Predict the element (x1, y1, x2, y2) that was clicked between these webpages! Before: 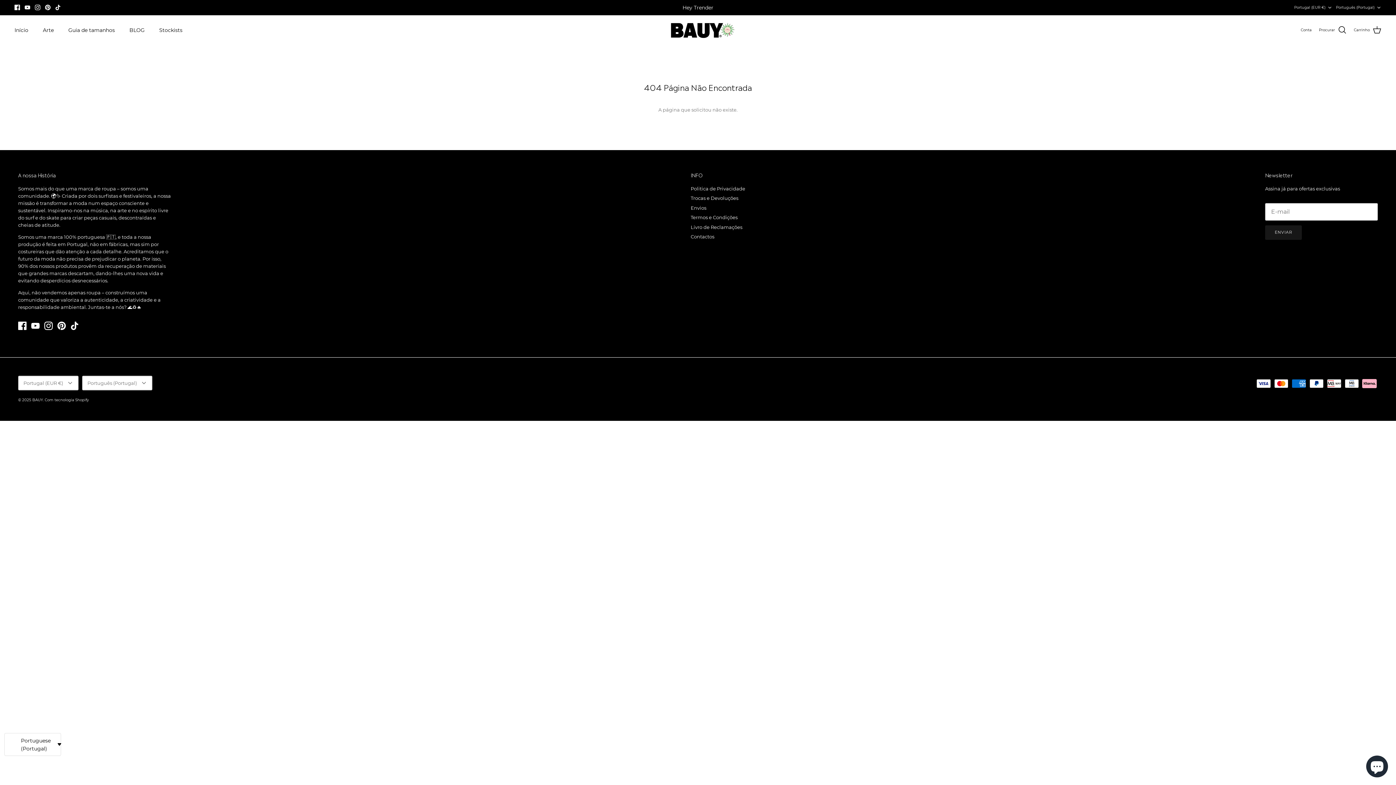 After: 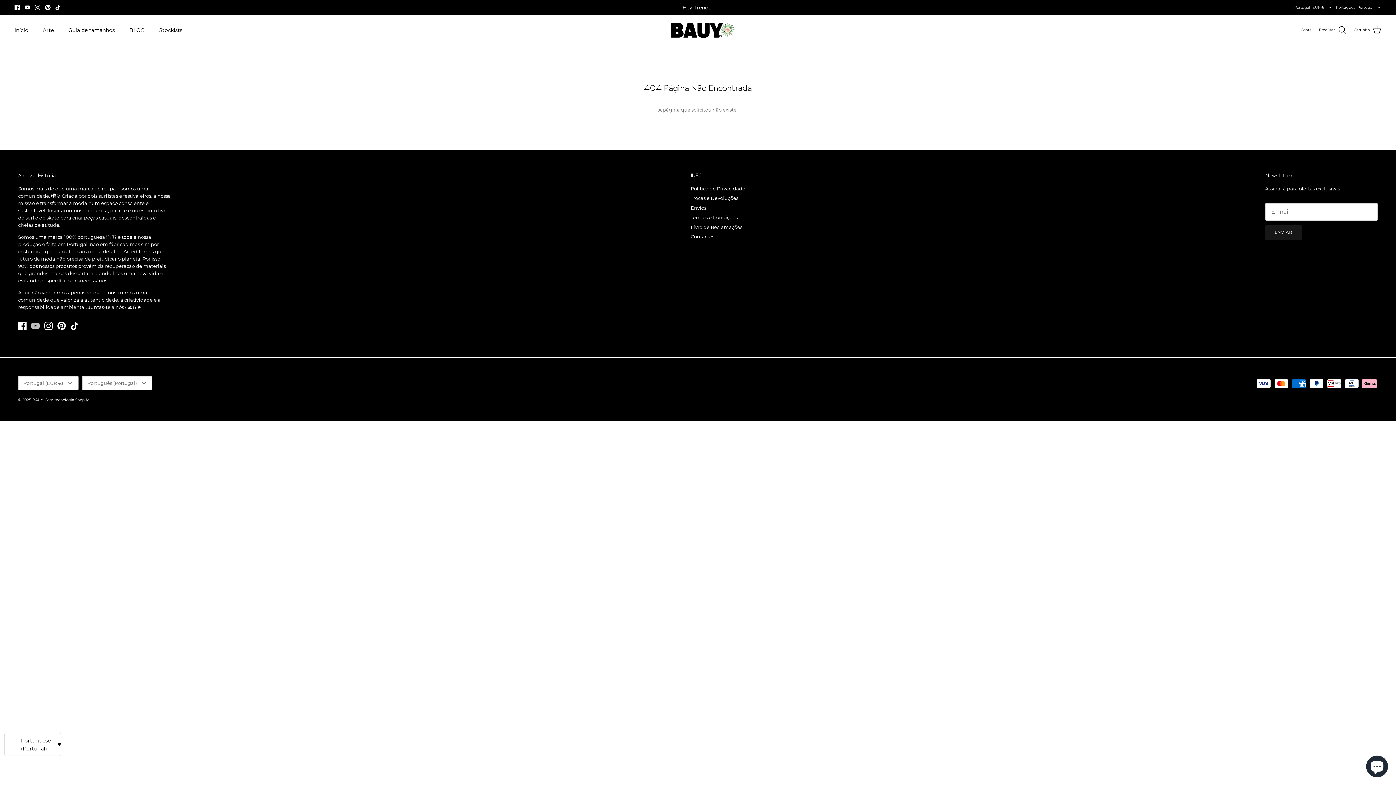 Action: label: Youtube bbox: (31, 321, 39, 330)